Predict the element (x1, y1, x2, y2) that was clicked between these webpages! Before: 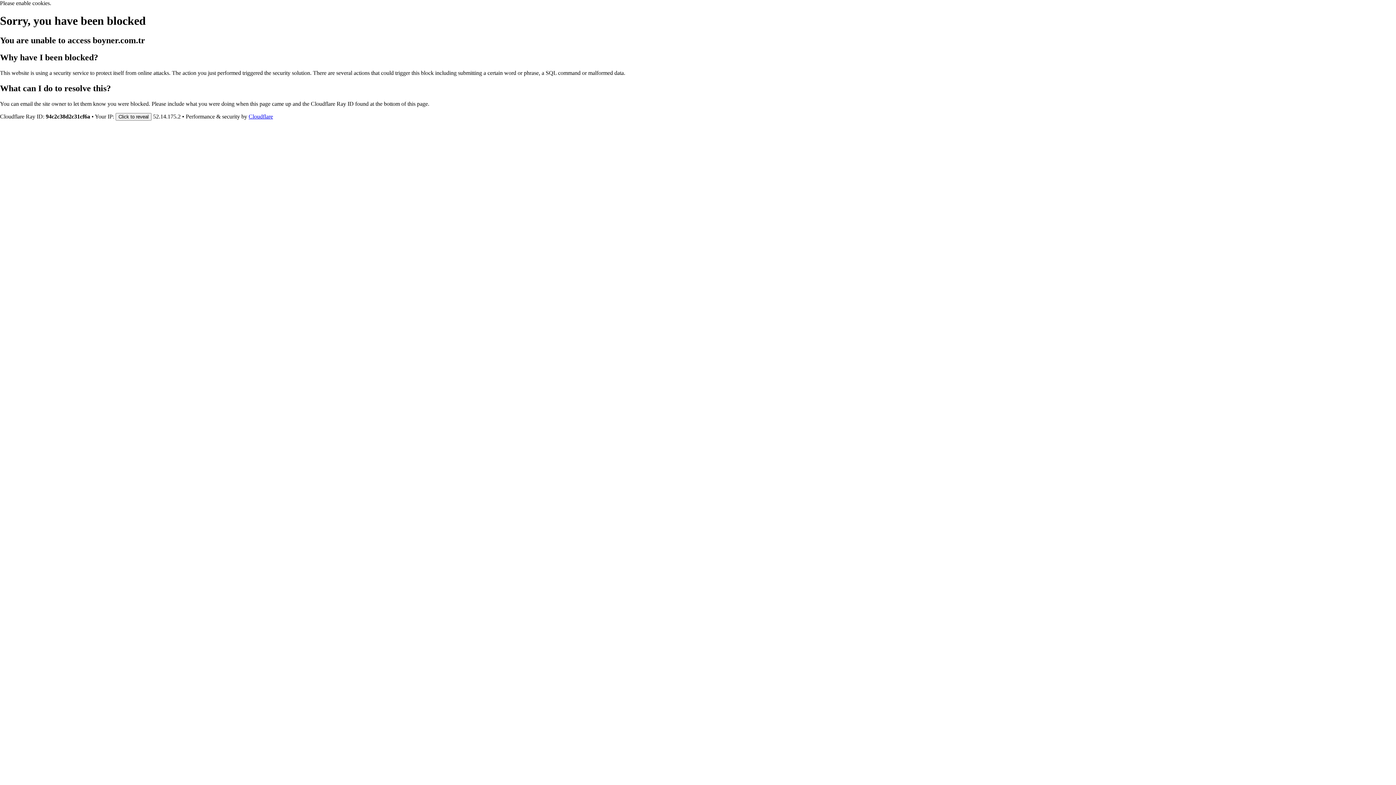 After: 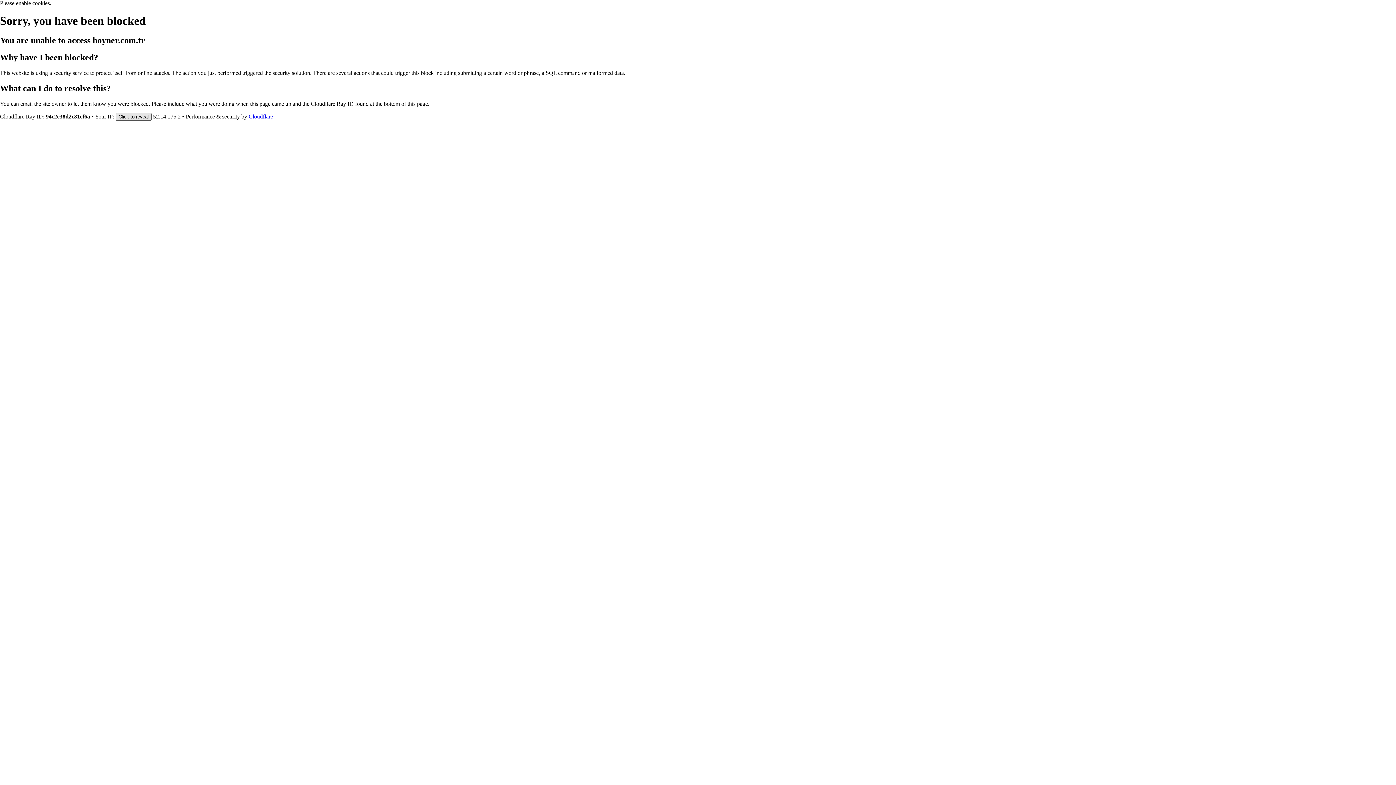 Action: label: Click to reveal bbox: (115, 112, 151, 120)